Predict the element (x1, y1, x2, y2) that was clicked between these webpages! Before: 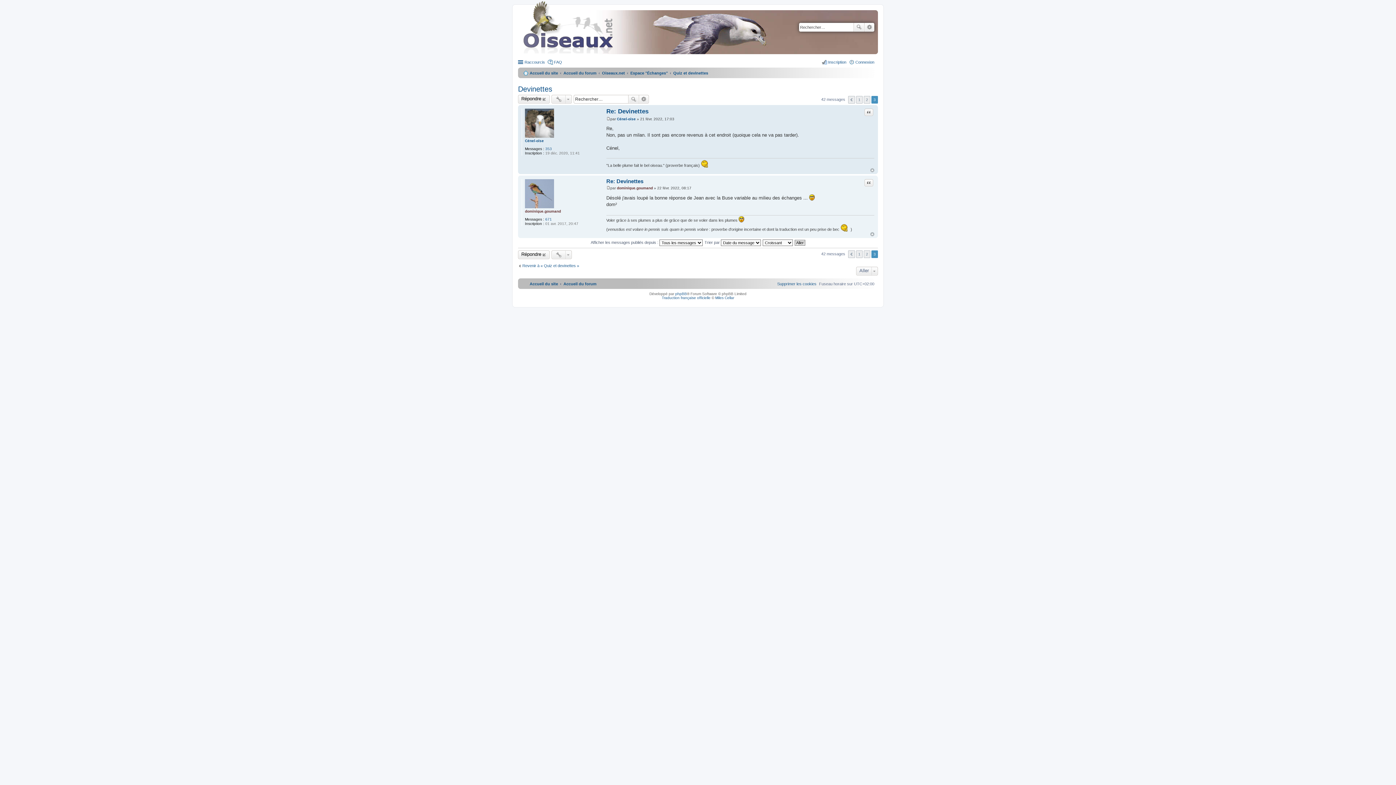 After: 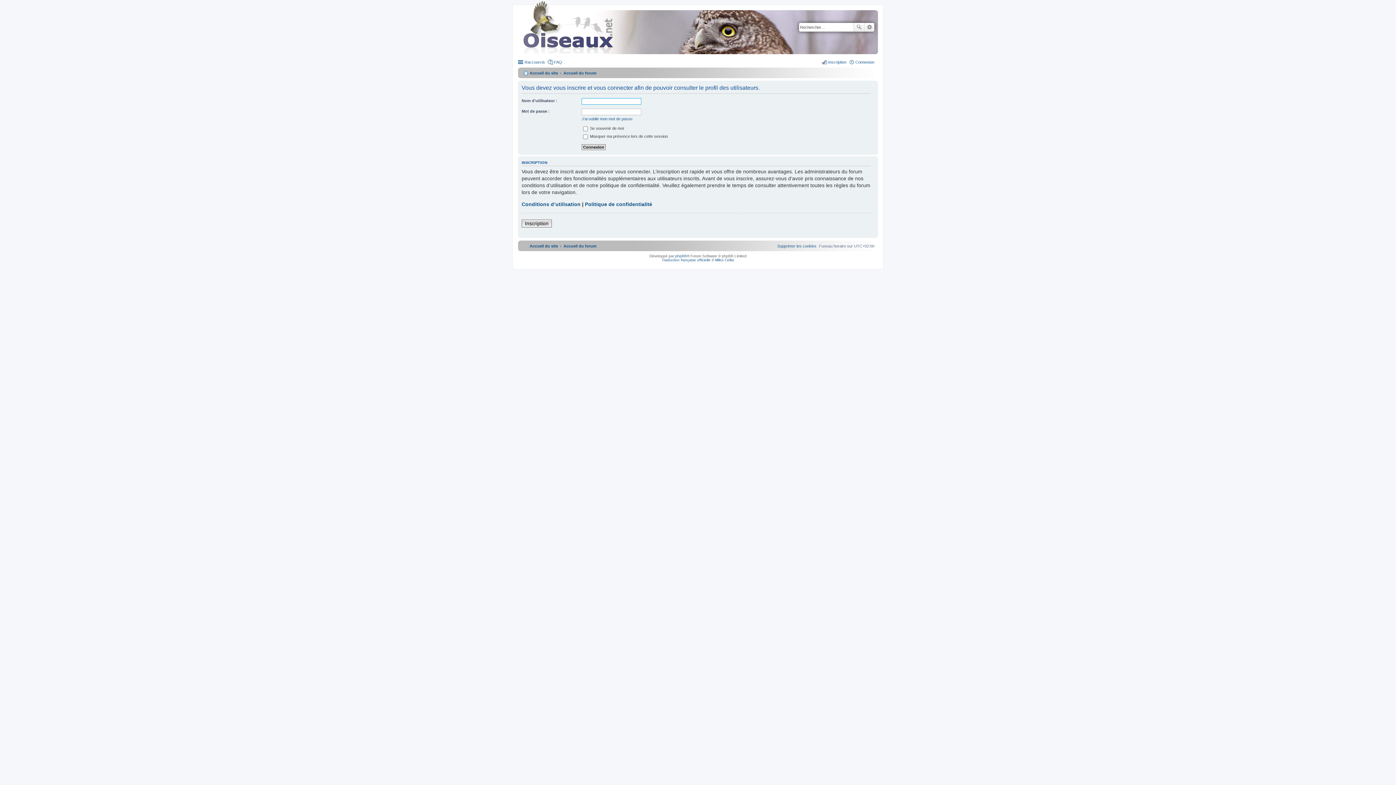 Action: bbox: (525, 108, 554, 137)